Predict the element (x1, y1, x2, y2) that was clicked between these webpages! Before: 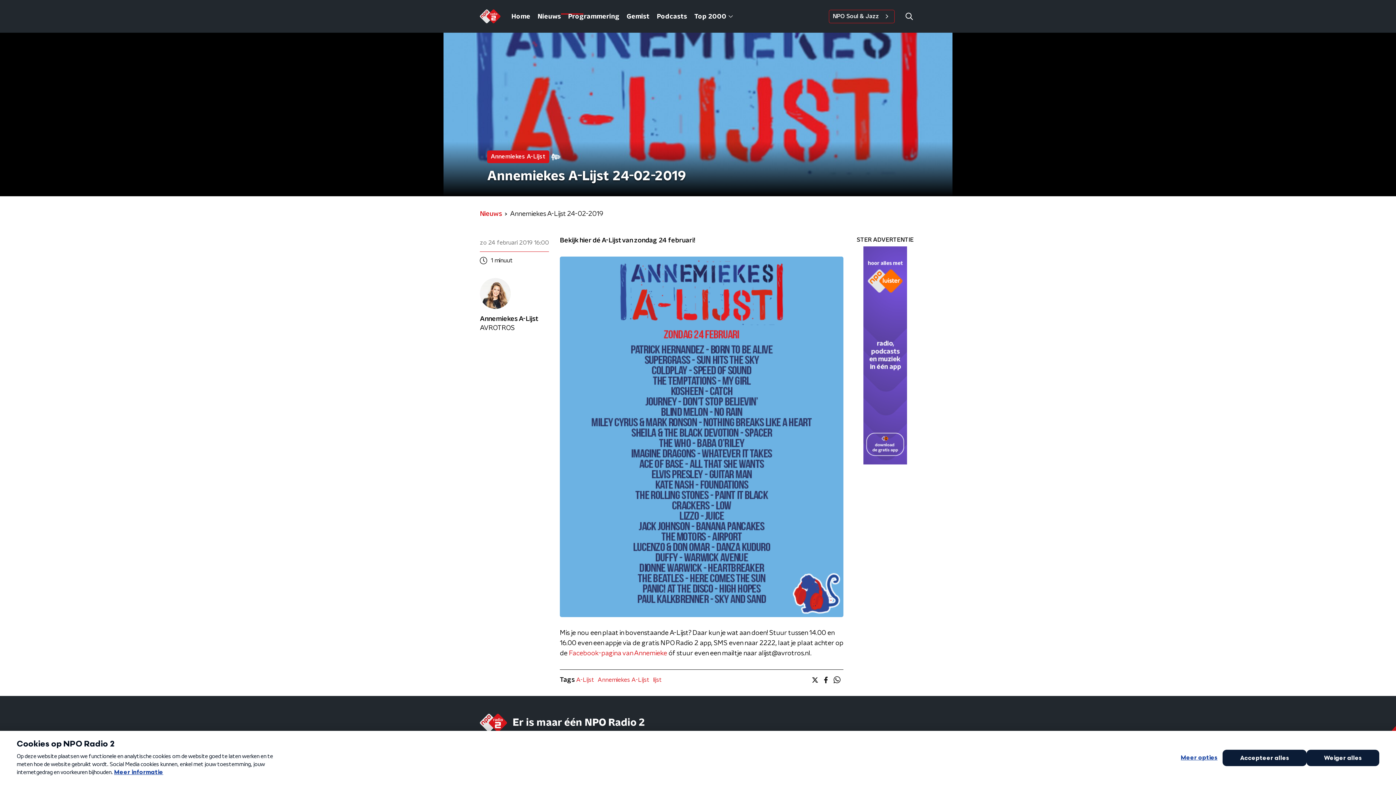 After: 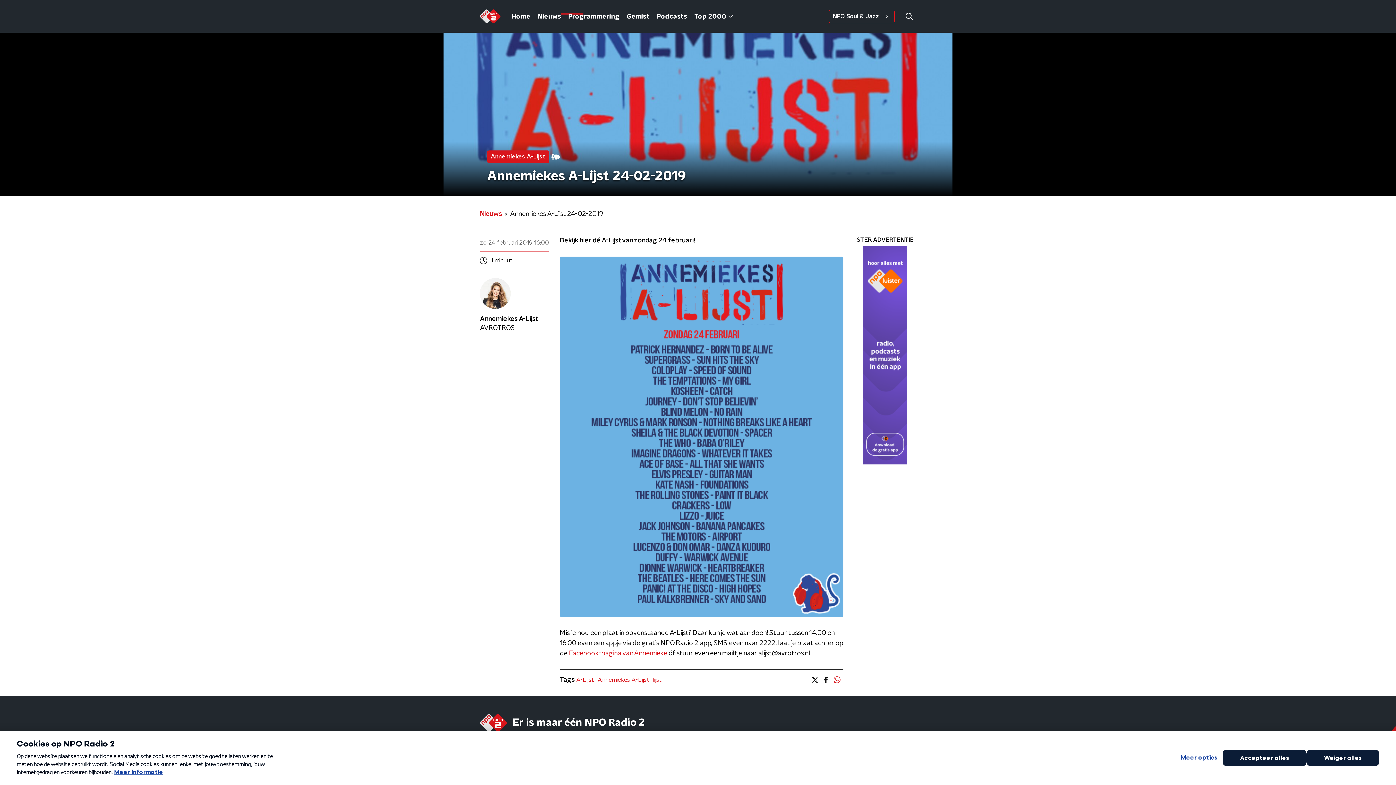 Action: bbox: (830, 673, 843, 686)